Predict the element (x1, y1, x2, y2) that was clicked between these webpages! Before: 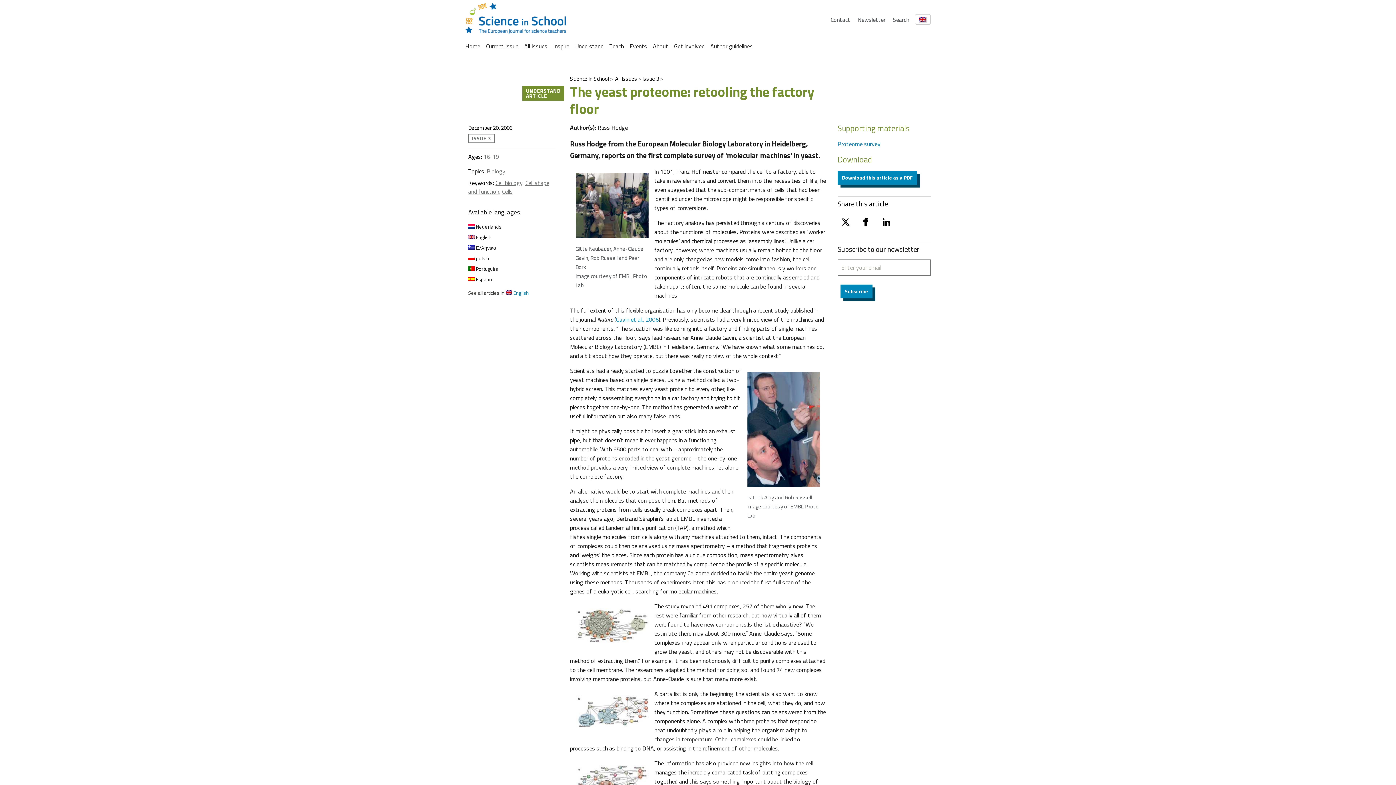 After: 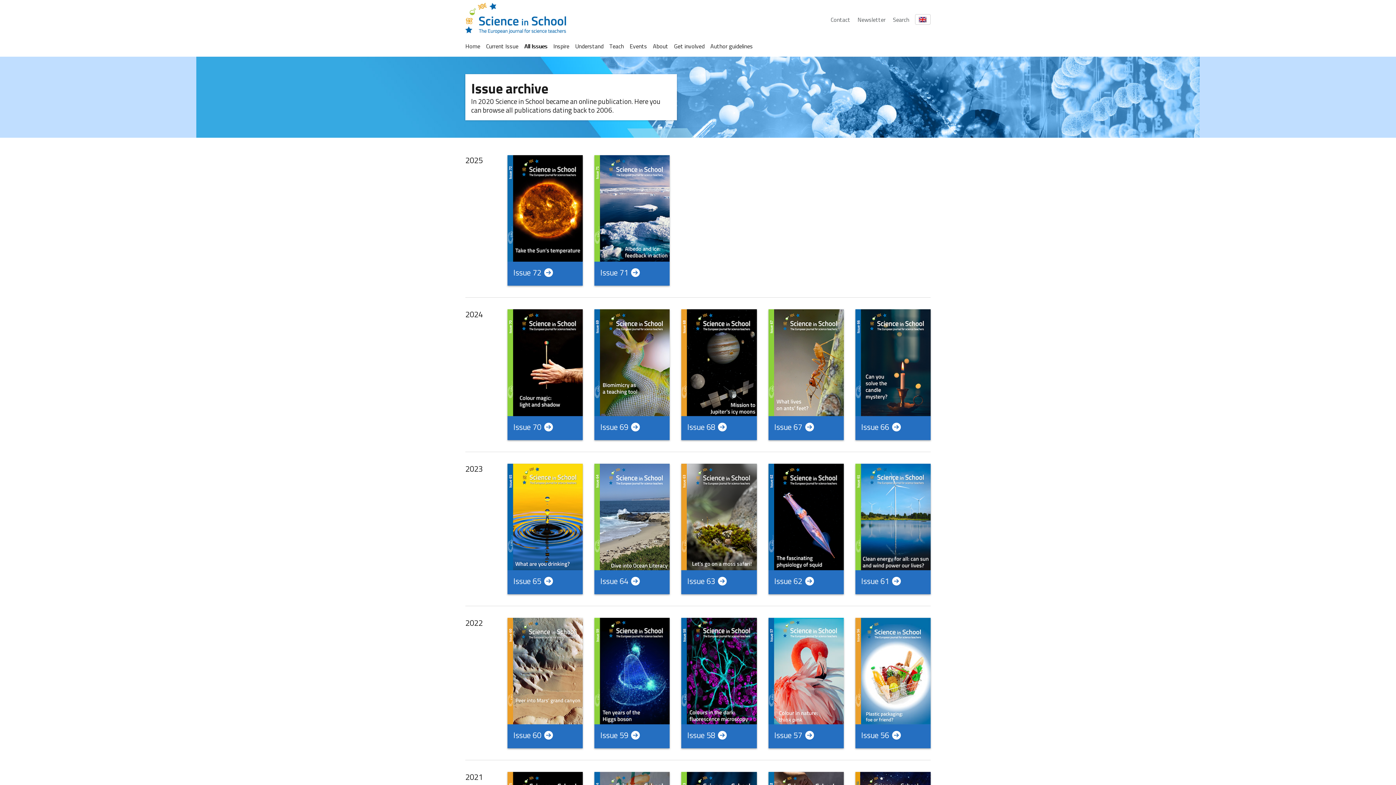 Action: label: All Issues bbox: (615, 74, 637, 82)